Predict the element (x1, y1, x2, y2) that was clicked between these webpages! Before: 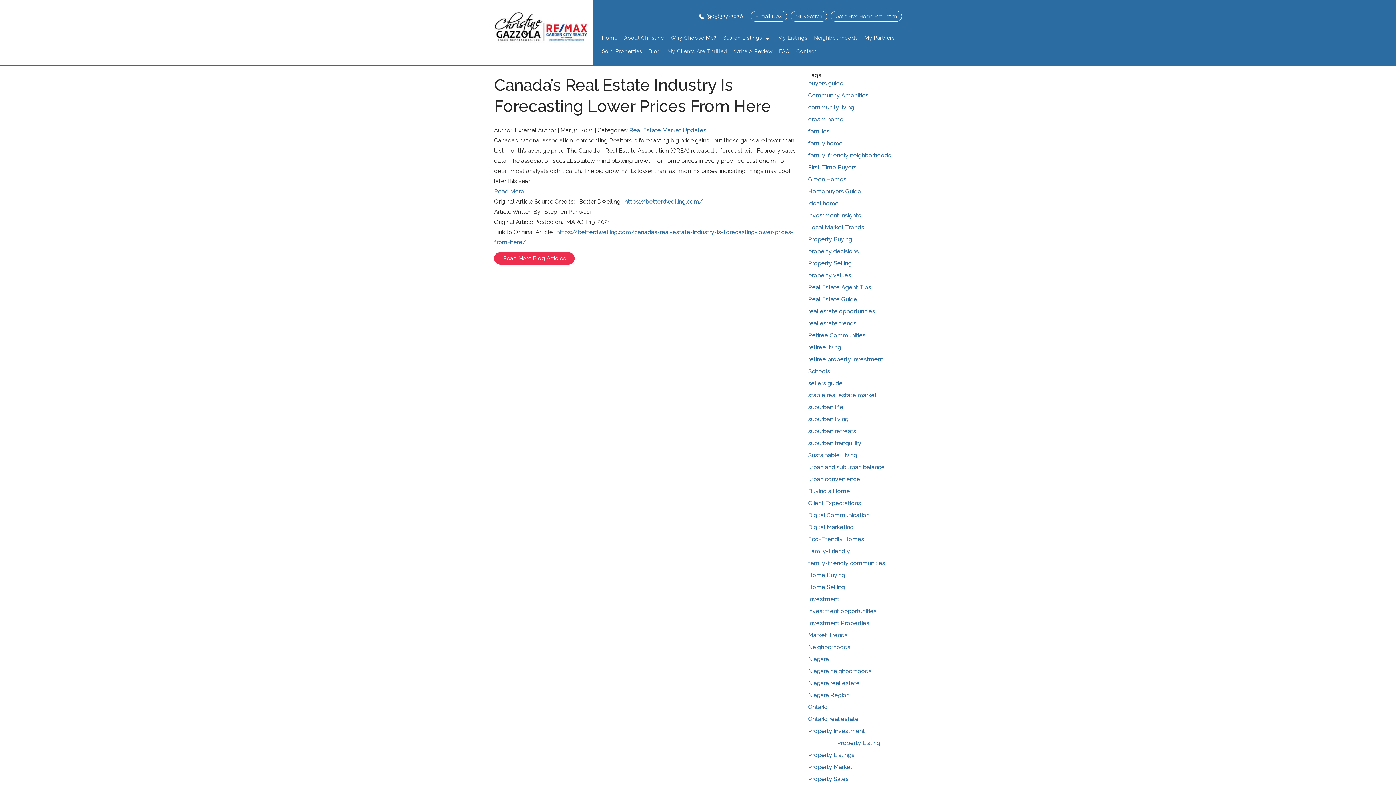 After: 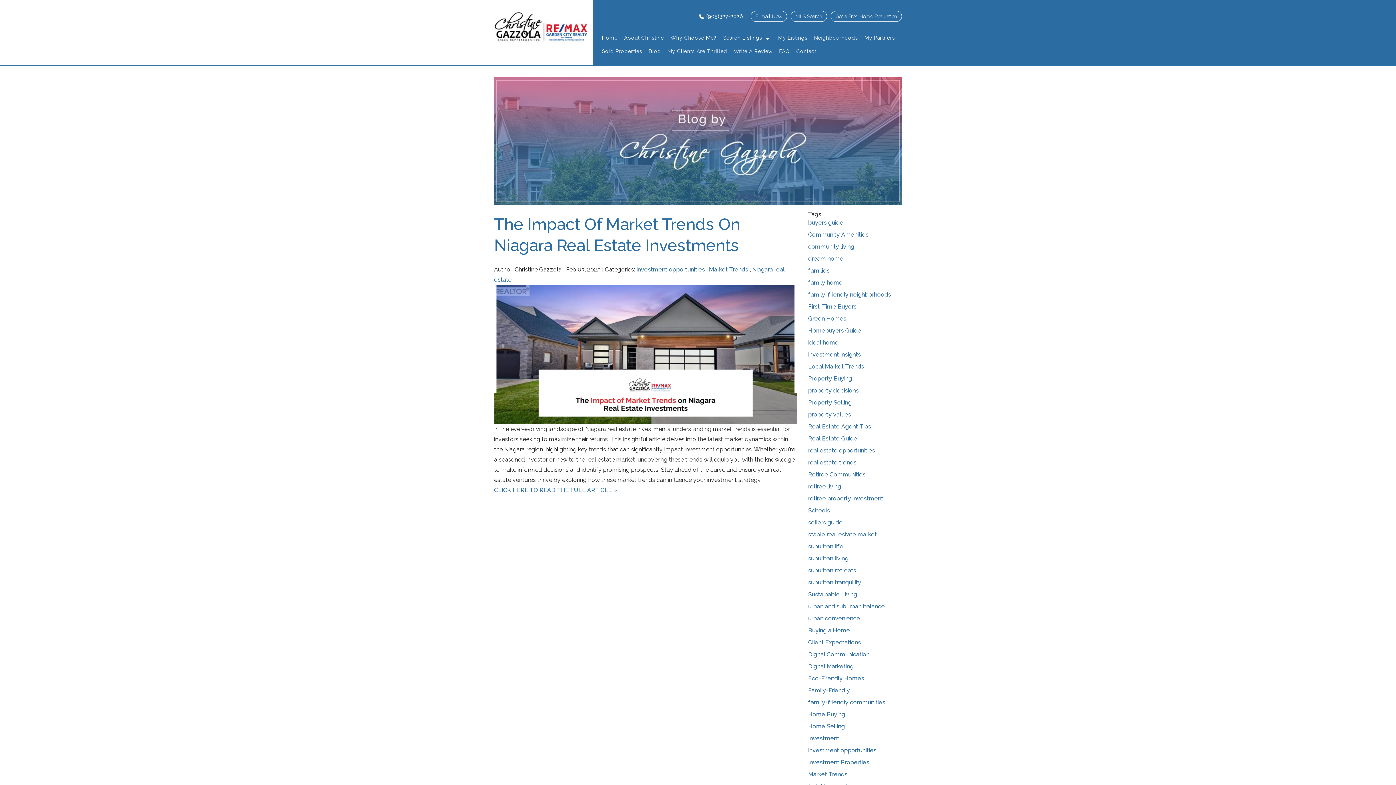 Action: bbox: (808, 608, 876, 614) label: investment opportunities